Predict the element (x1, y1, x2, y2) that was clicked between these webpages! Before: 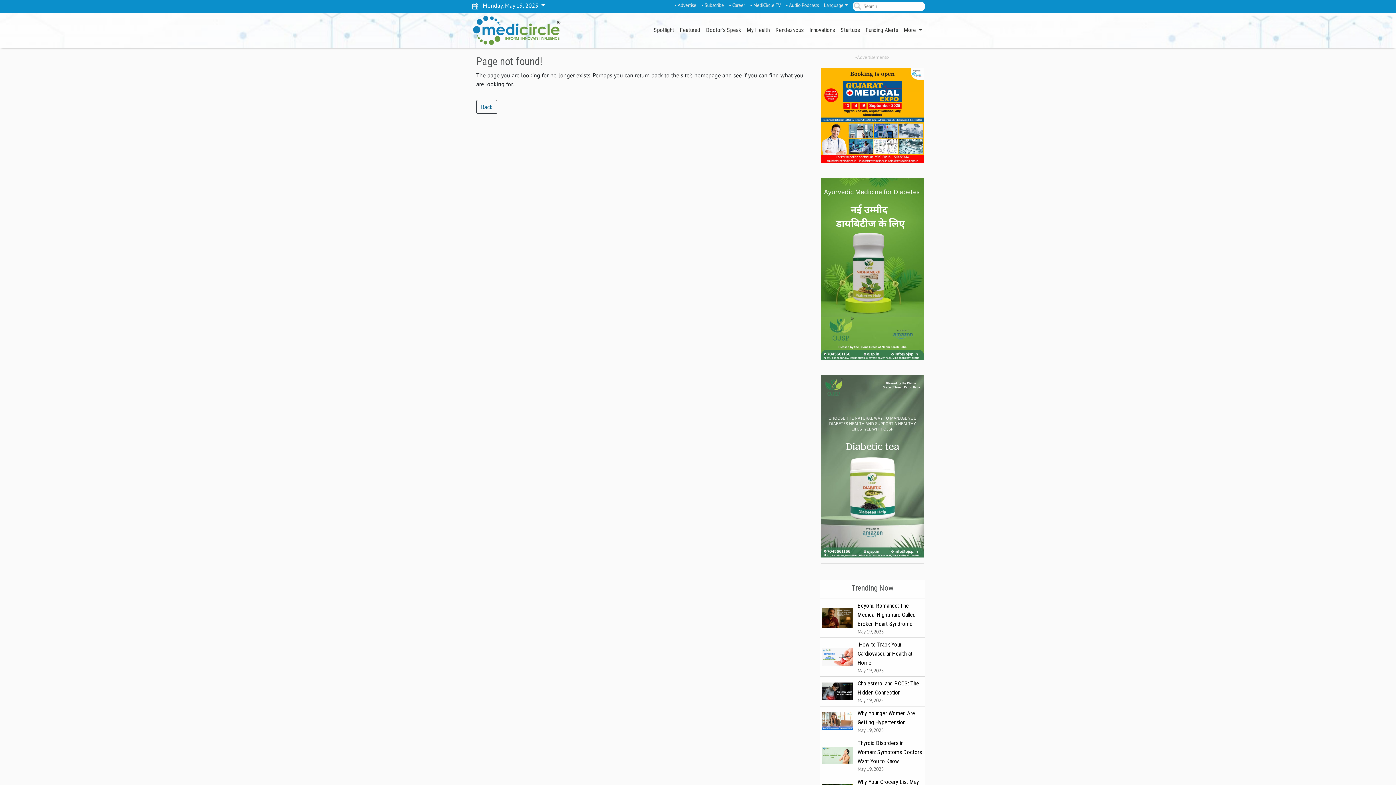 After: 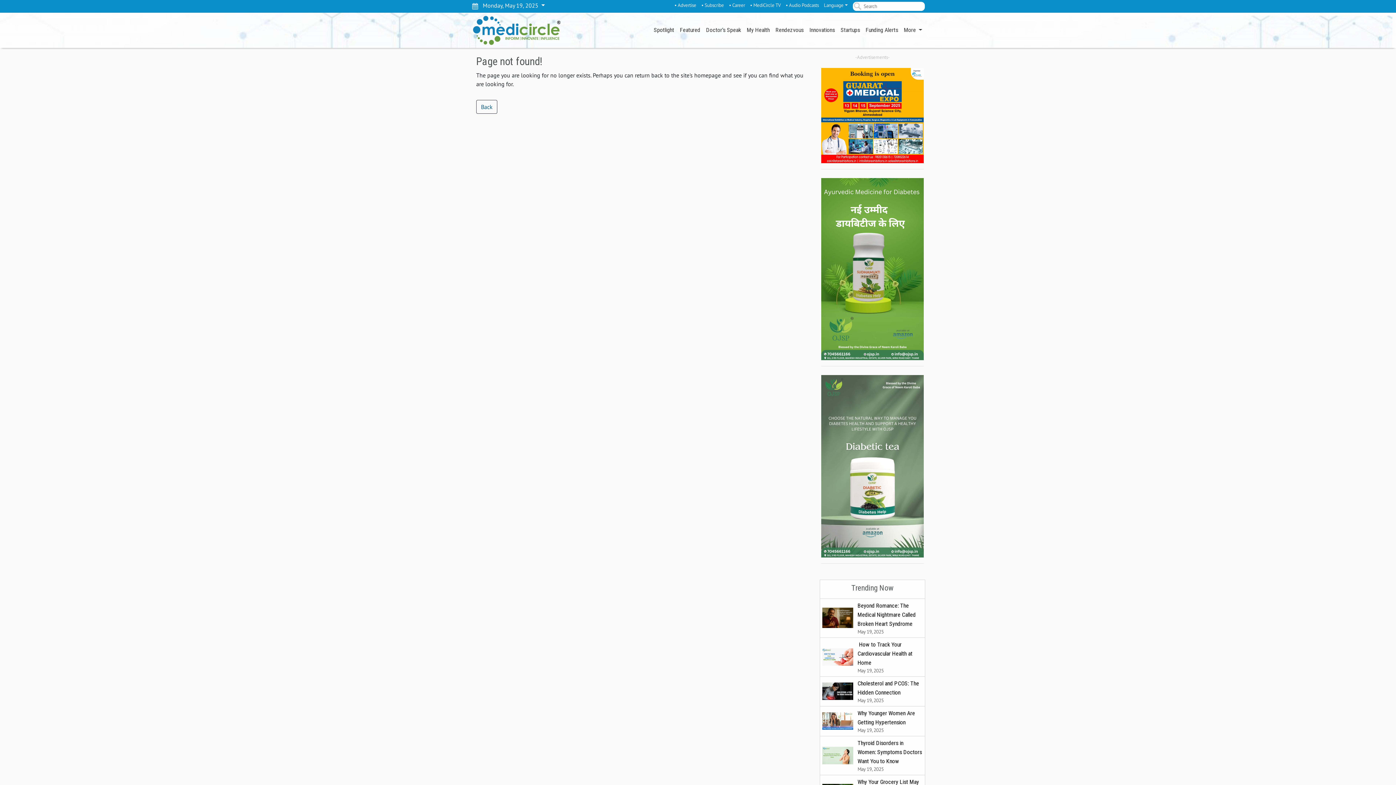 Action: bbox: (748, 0, 782, 10) label: • MediCircle TV